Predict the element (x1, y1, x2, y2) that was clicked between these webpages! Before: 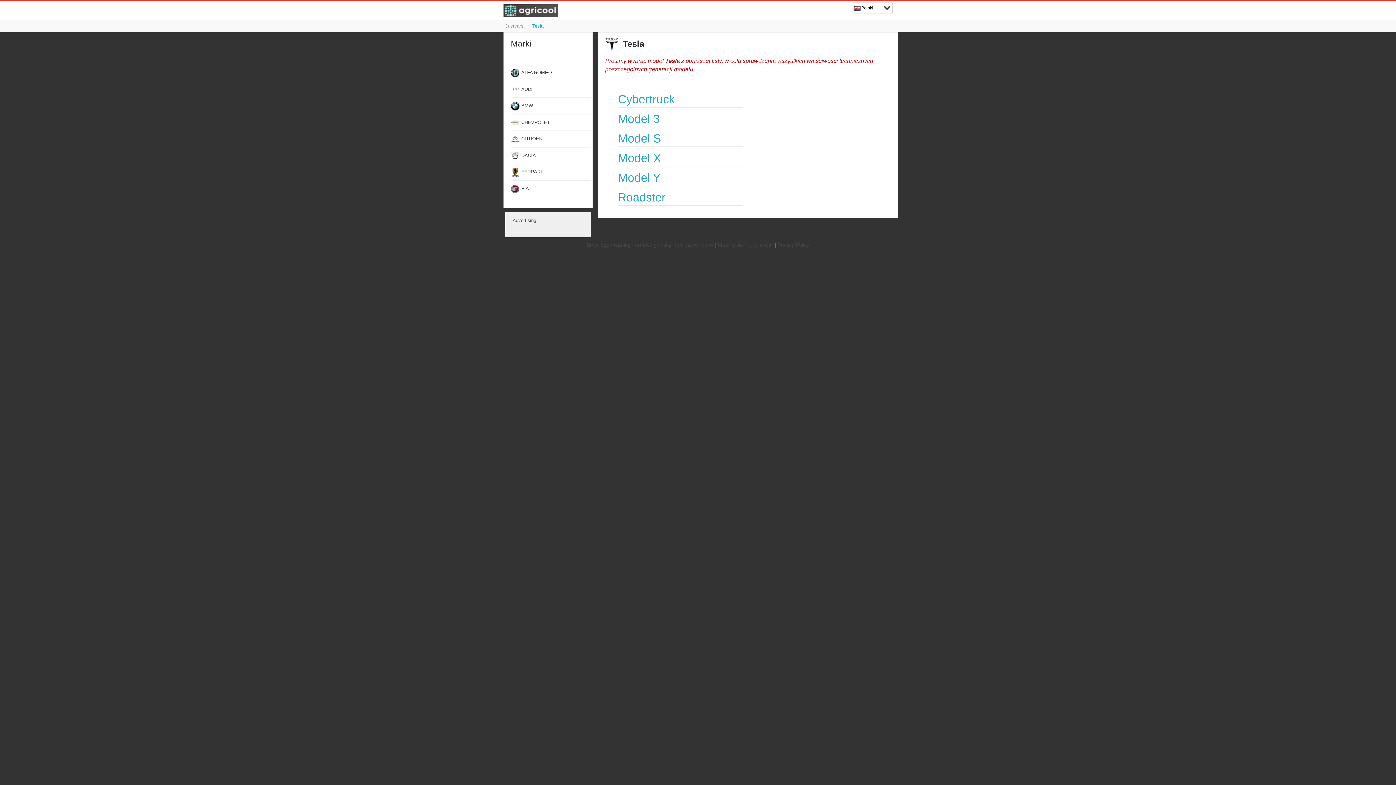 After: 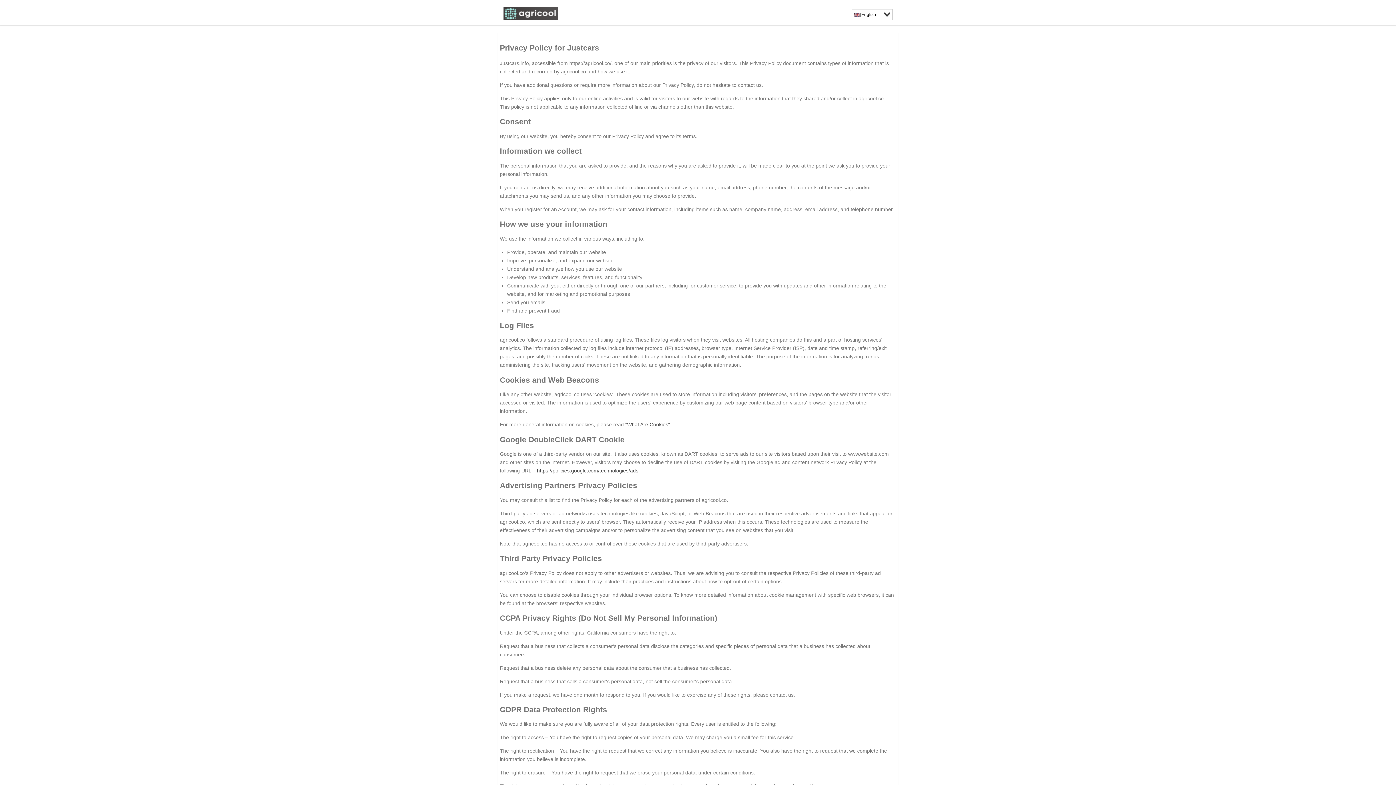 Action: bbox: (777, 242, 809, 248) label: Privacy Policy